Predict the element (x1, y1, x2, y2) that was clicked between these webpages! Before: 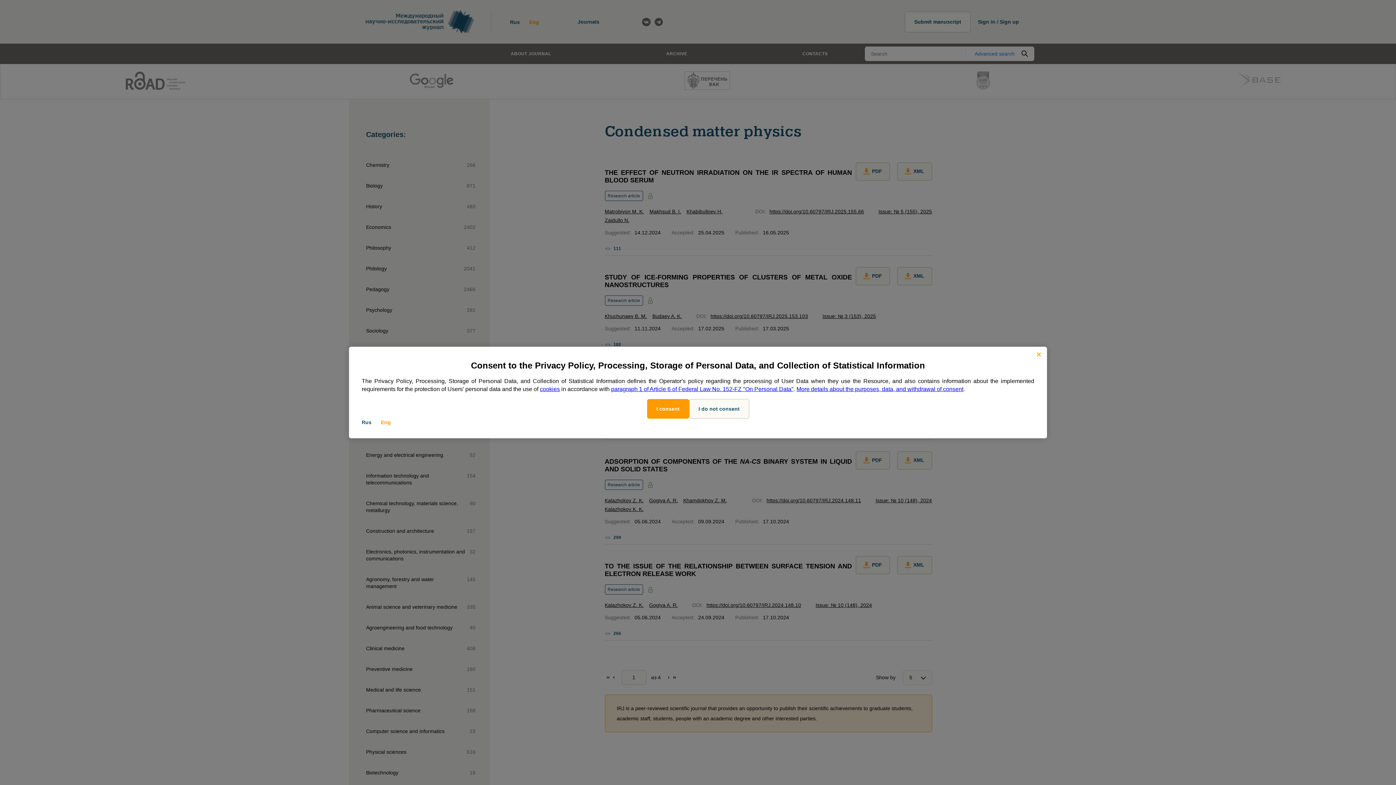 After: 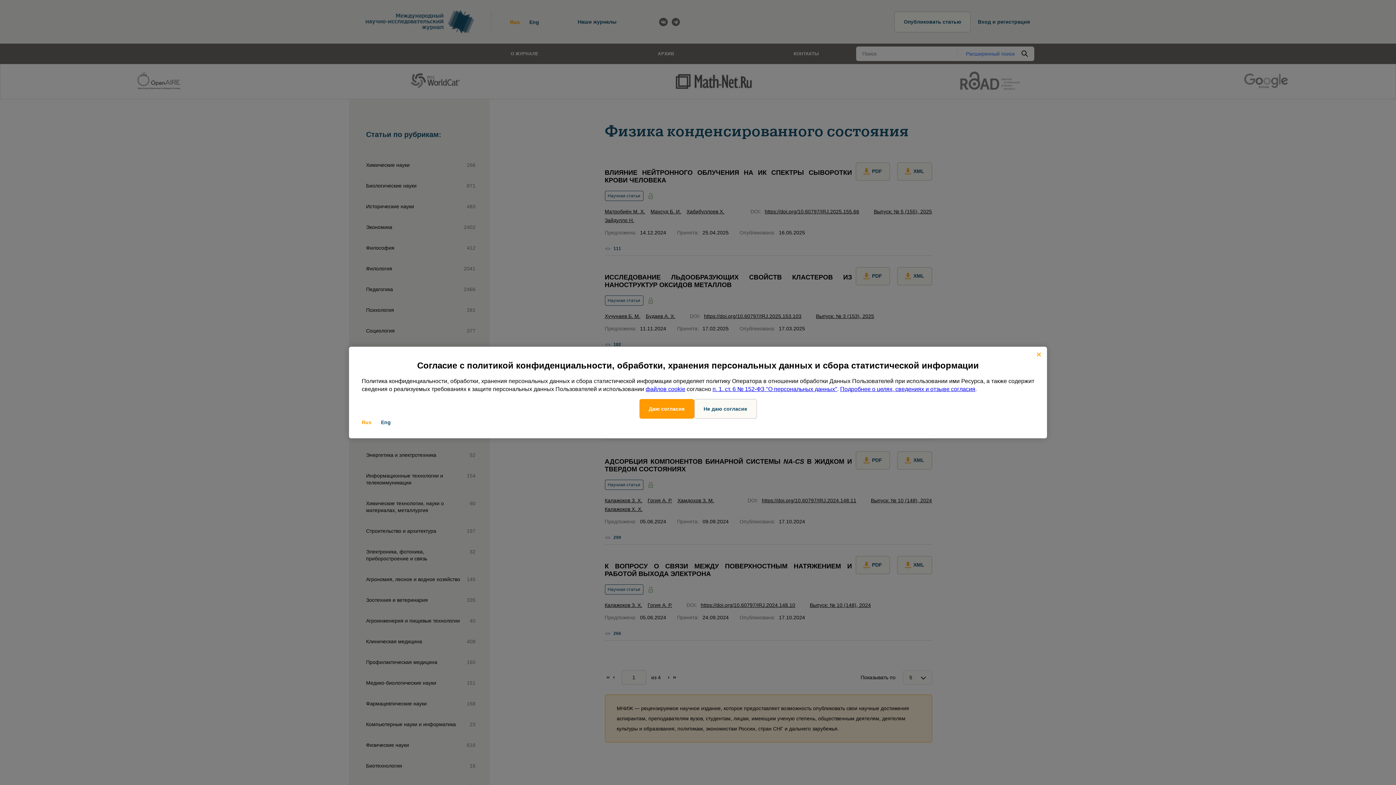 Action: bbox: (361, 419, 371, 426) label: Rus